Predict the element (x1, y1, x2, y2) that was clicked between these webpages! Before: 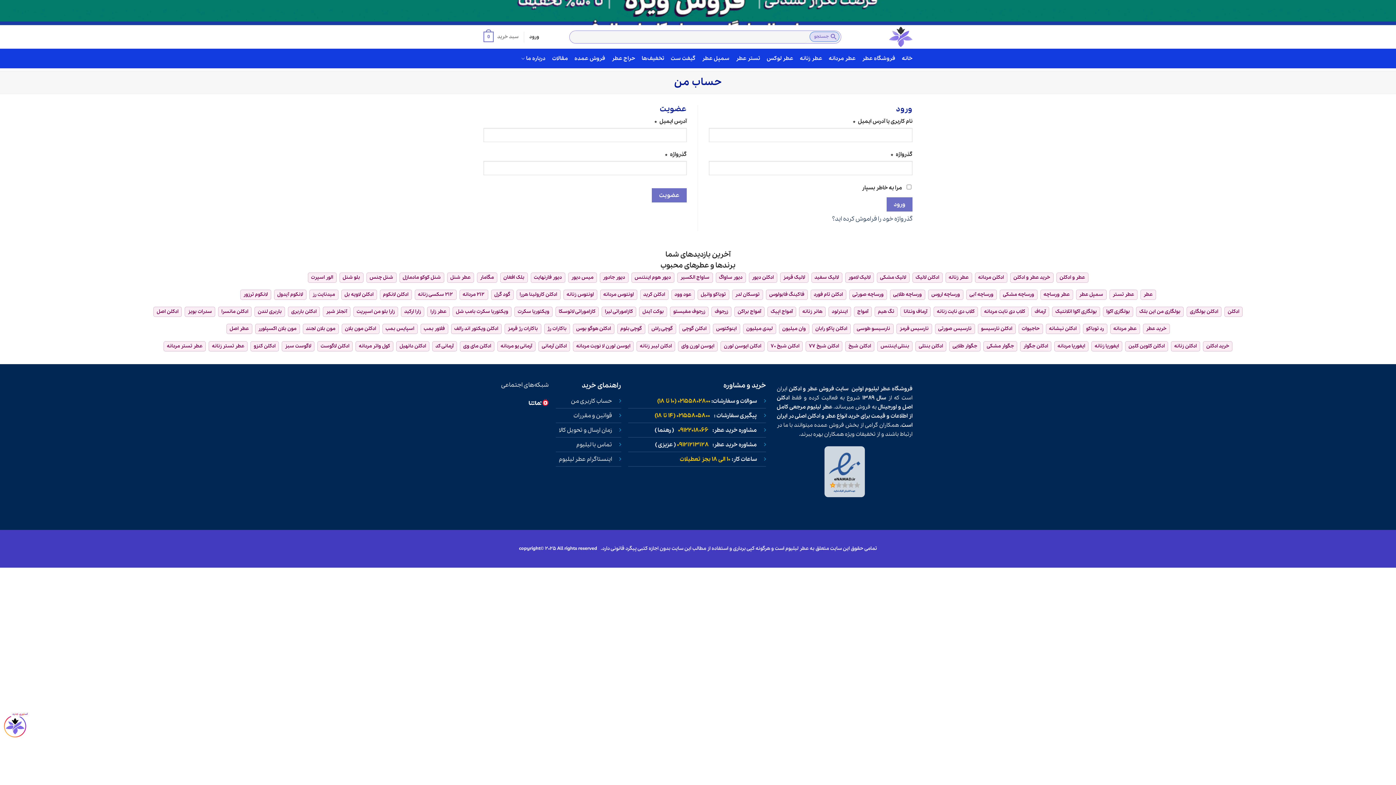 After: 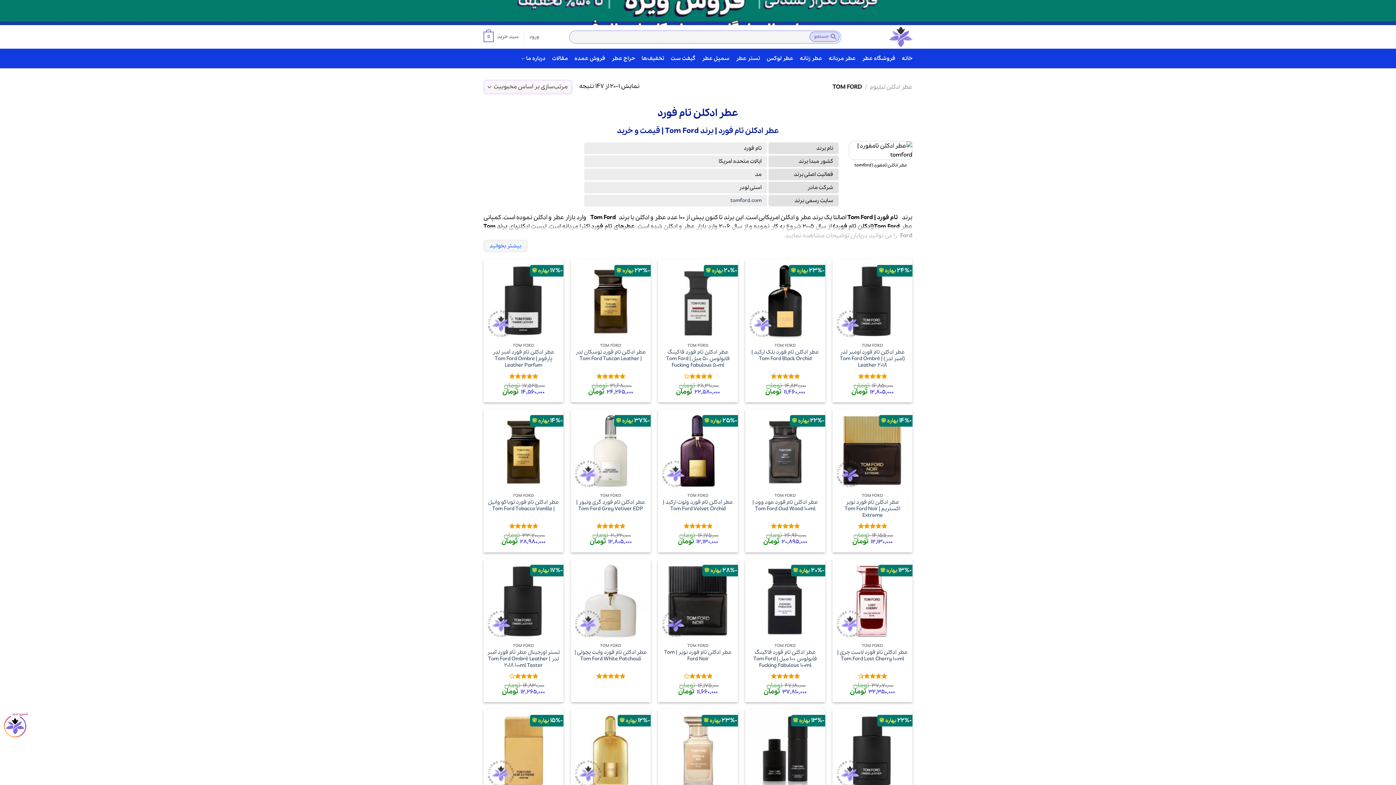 Action: bbox: (814, 291, 843, 298) label: ادکلن تام فورد